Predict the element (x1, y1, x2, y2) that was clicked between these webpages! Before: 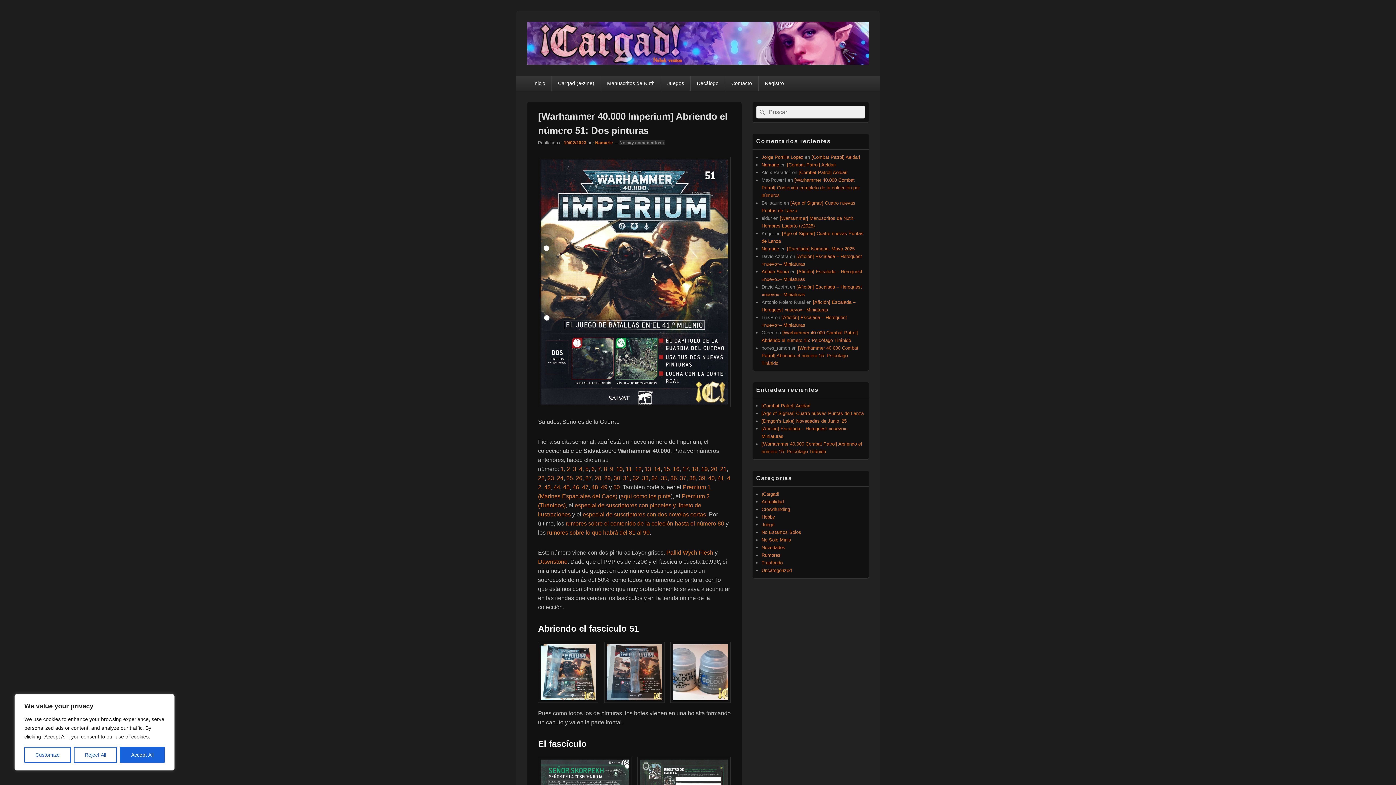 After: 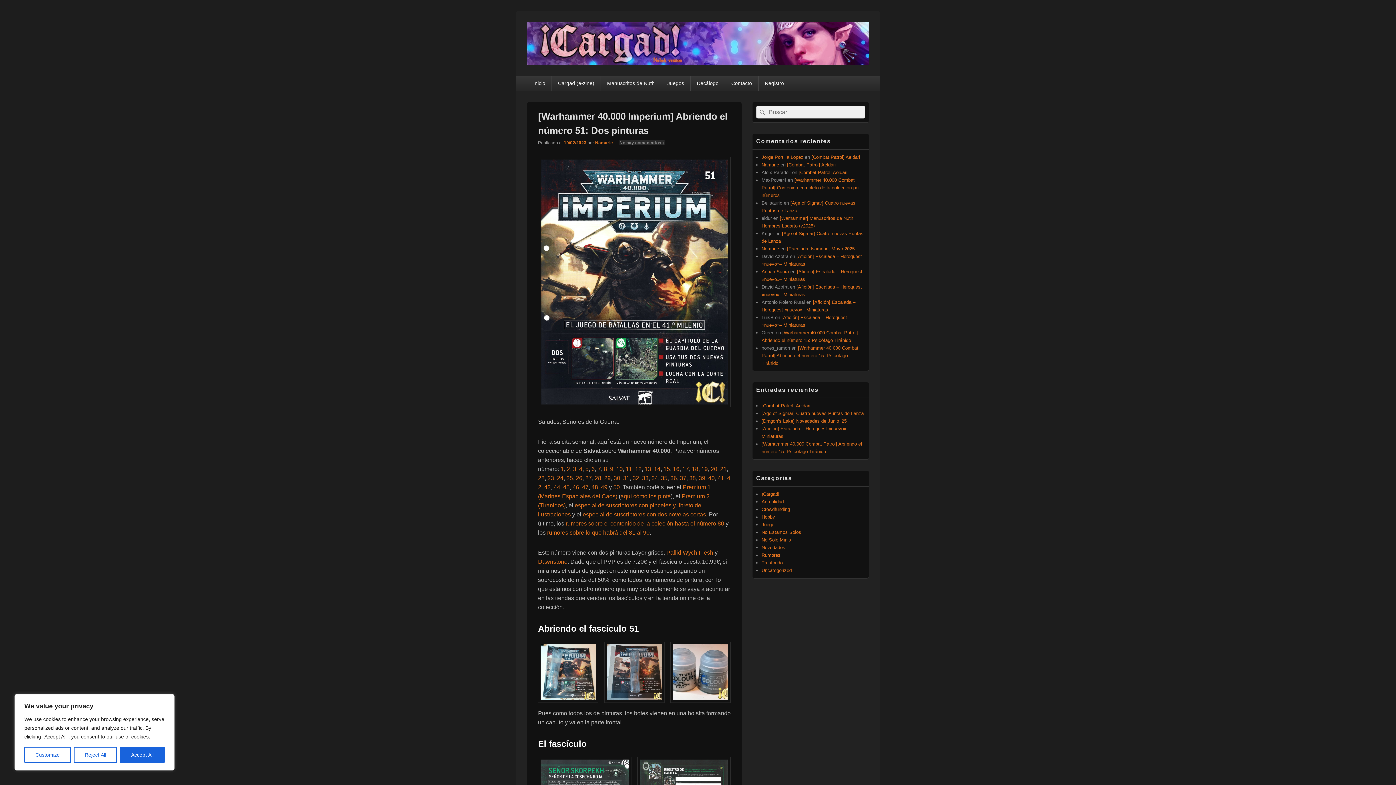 Action: label: aquí cómo los pinté bbox: (620, 493, 670, 499)